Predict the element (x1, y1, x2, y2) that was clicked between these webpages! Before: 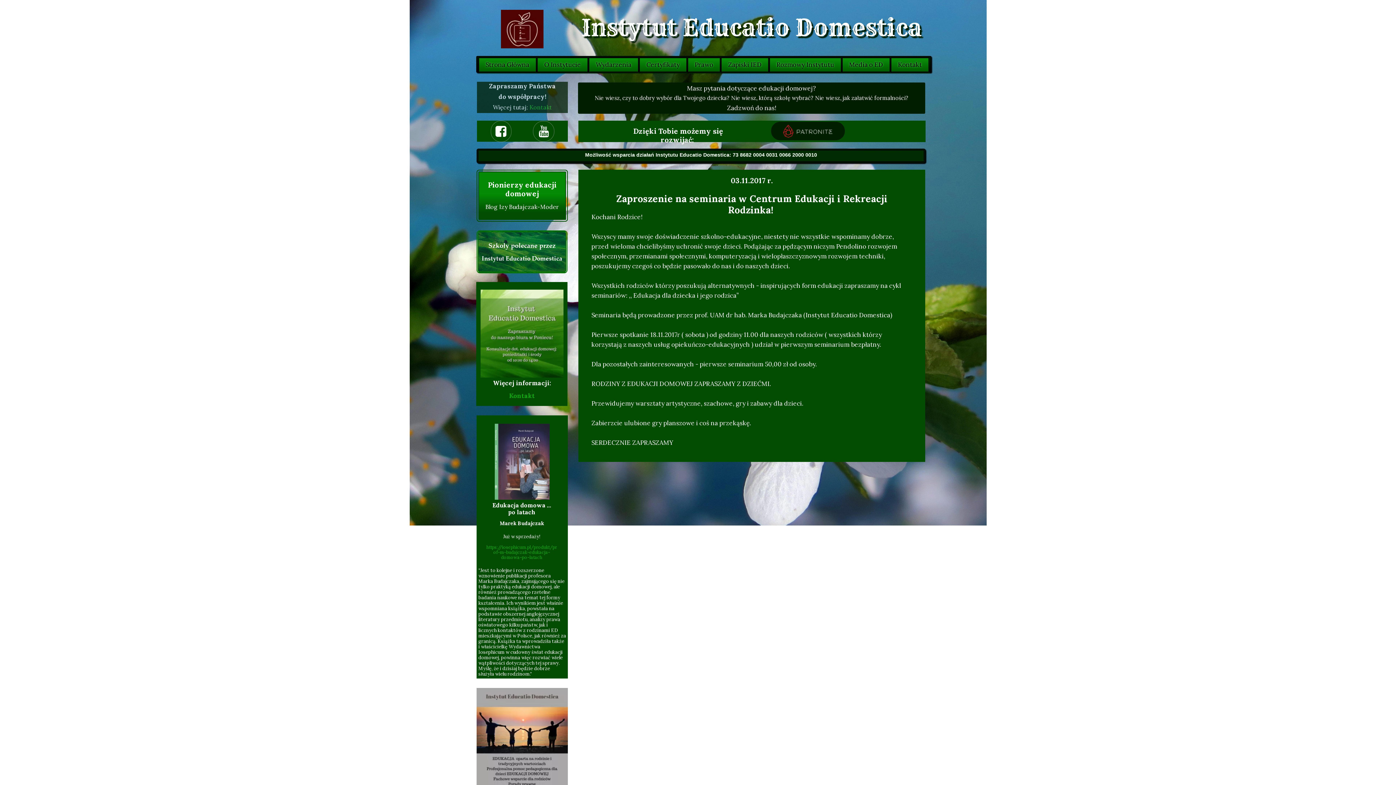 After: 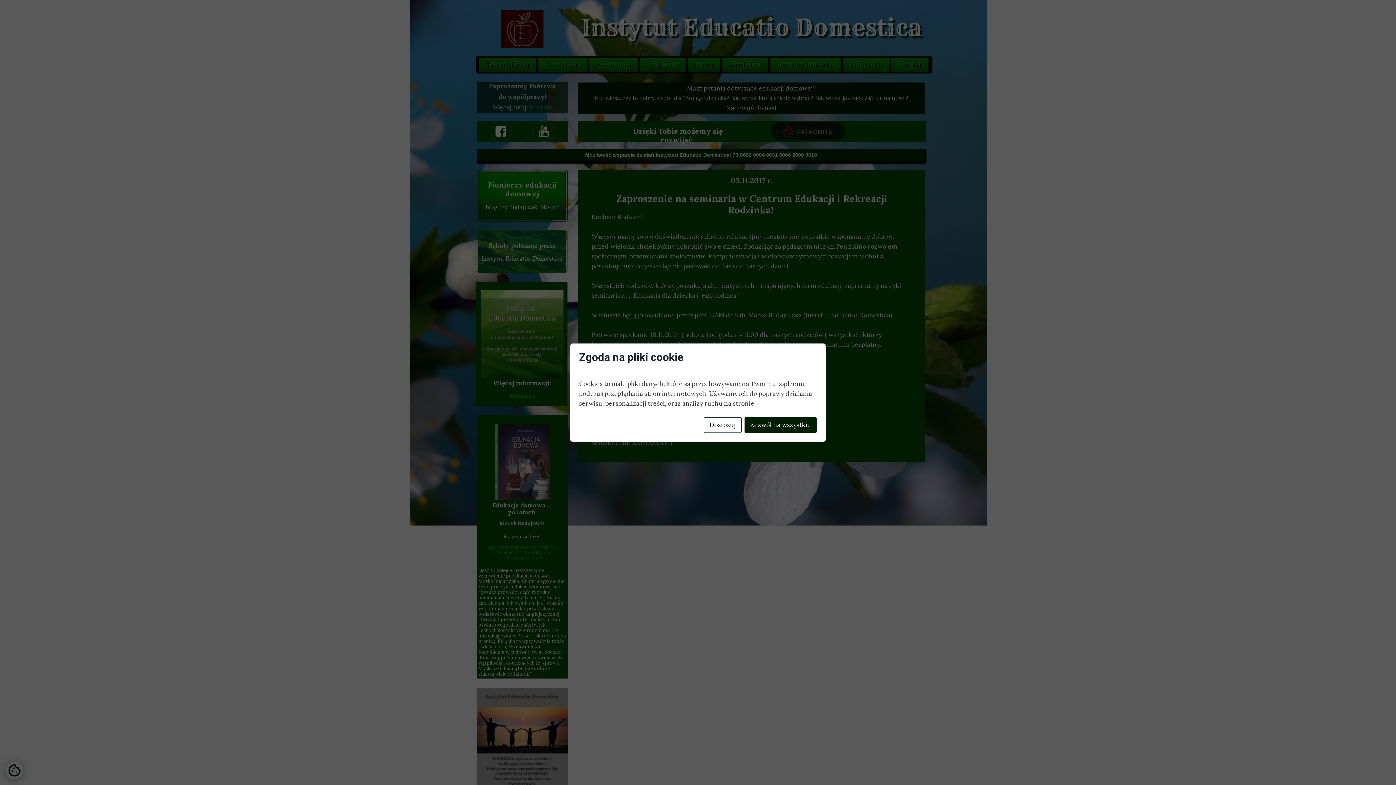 Action: bbox: (778, 121, 837, 141)